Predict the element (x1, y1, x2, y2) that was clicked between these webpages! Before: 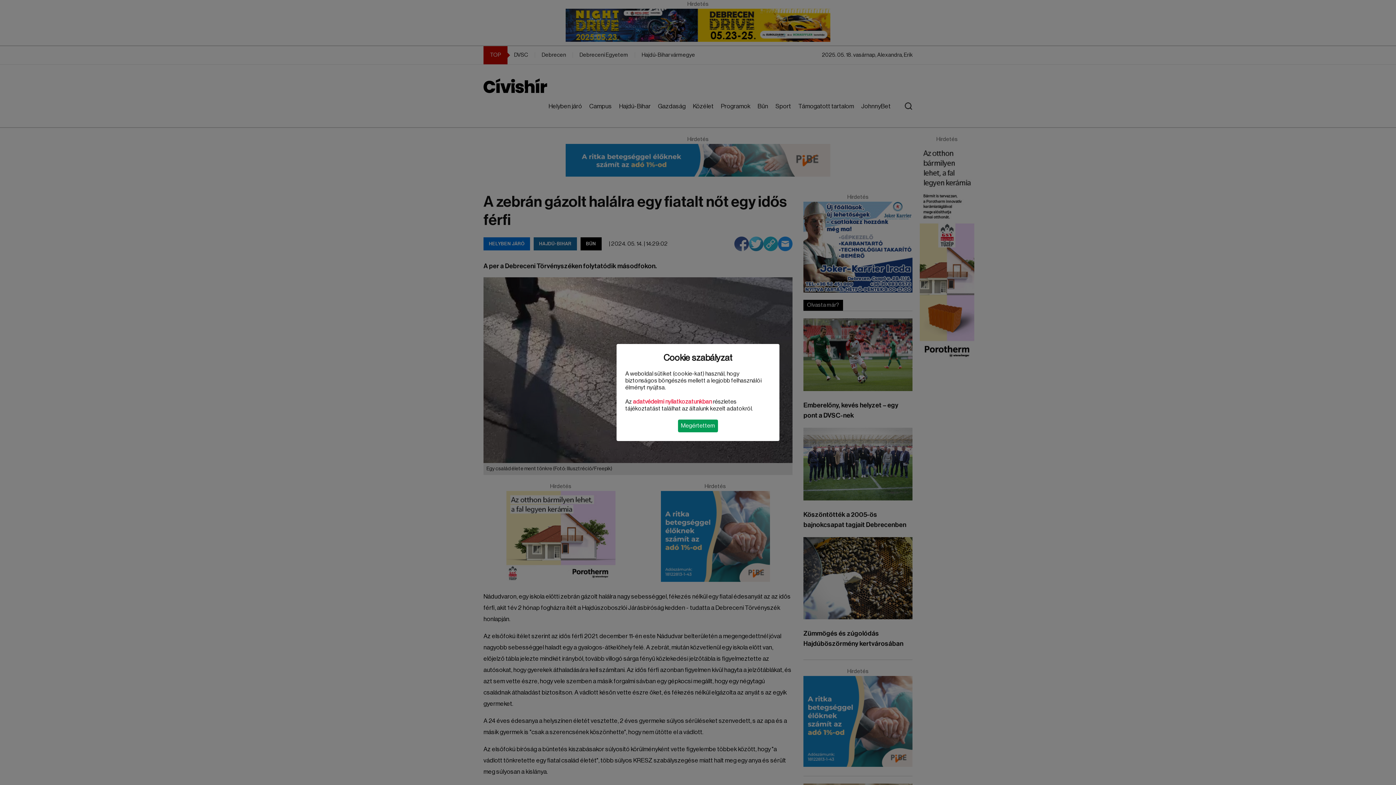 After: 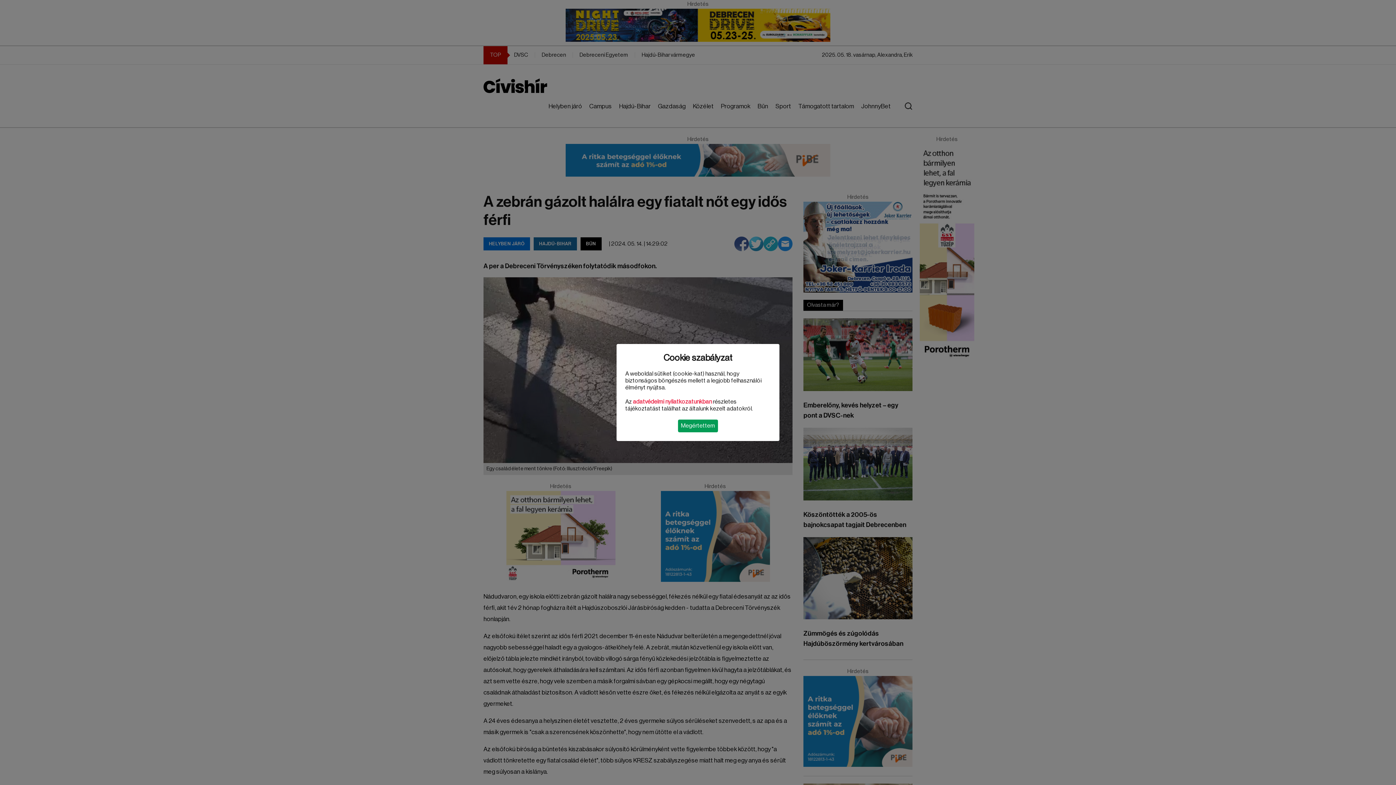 Action: bbox: (633, 399, 712, 404) label: adatvédelmi nyilatkozatunkban